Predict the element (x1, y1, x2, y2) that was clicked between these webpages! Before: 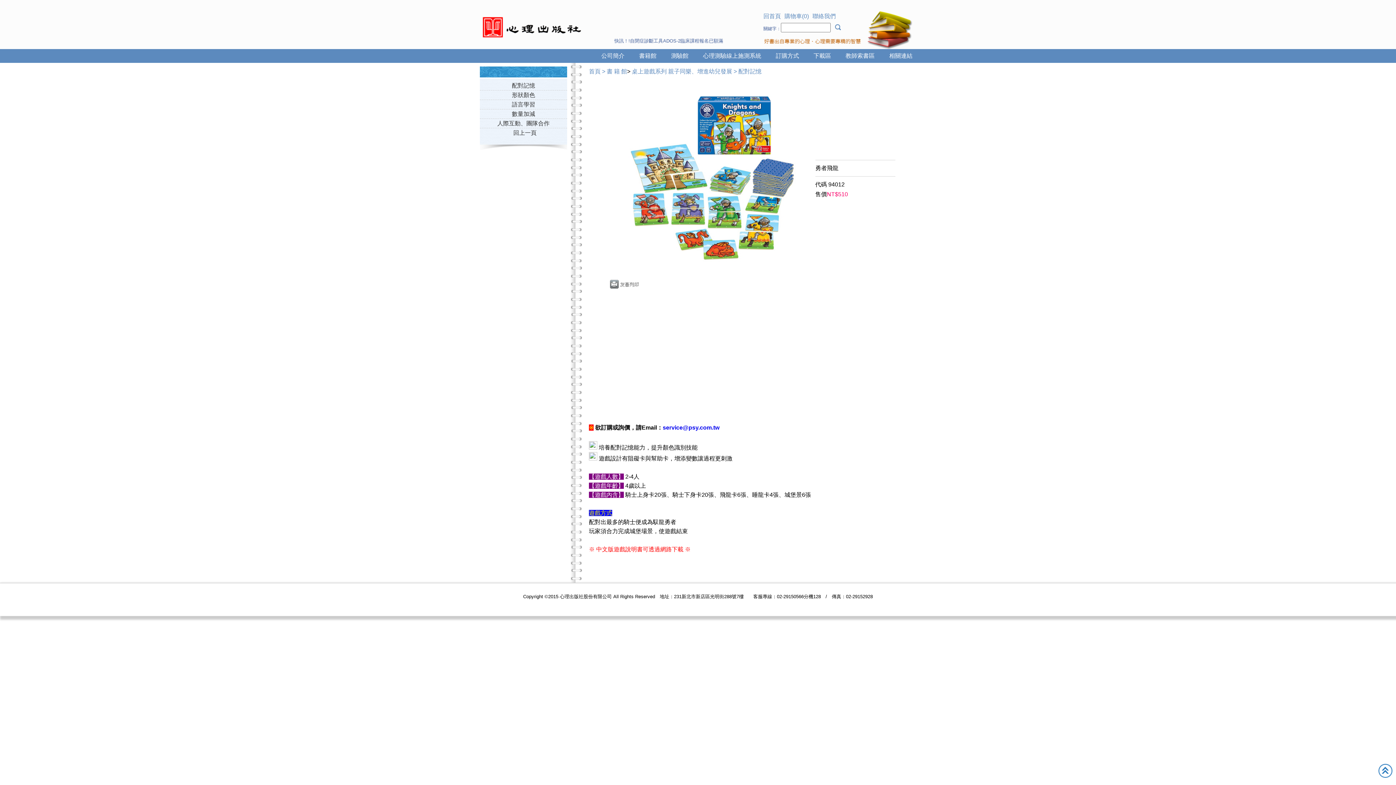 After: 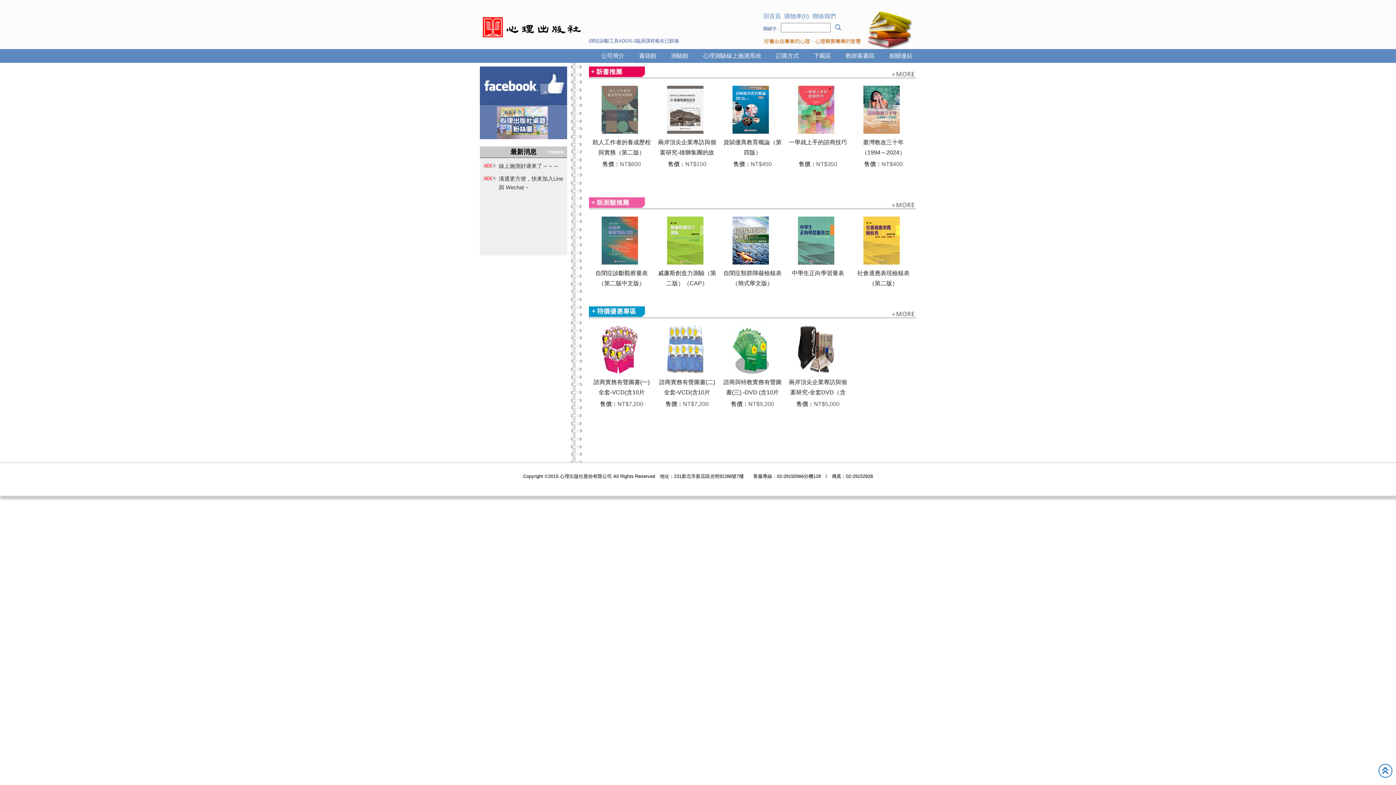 Action: label: 回首頁 bbox: (763, 13, 781, 19)